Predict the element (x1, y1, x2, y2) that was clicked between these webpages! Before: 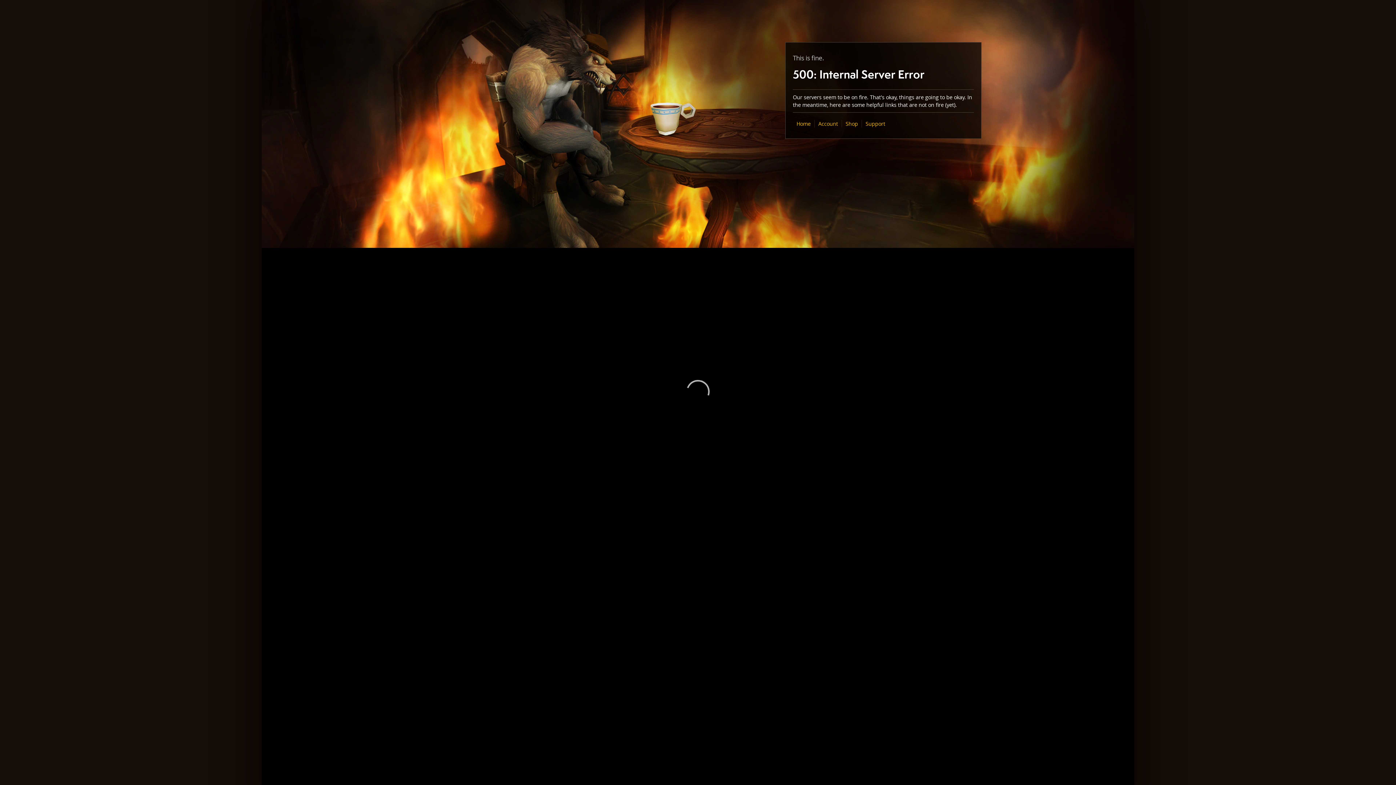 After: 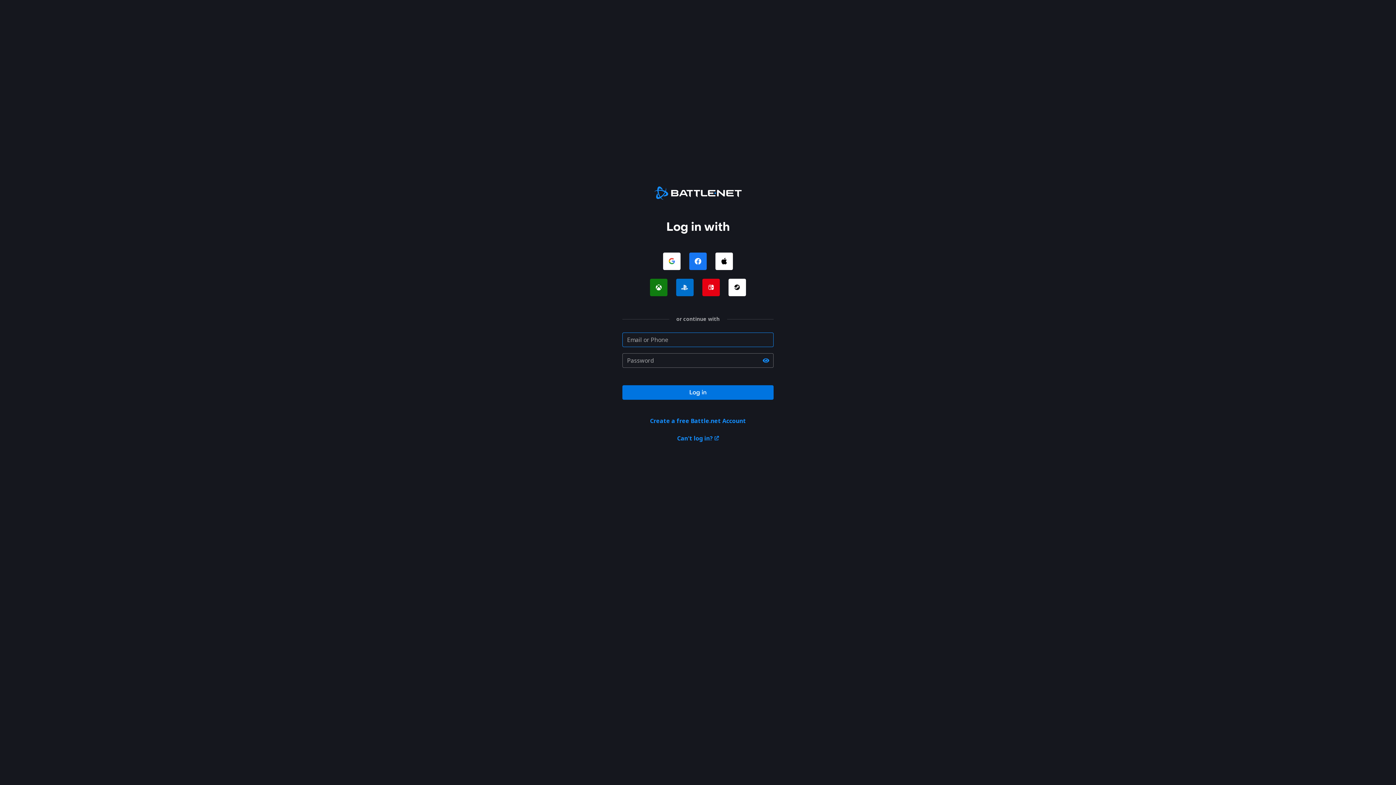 Action: label: Account bbox: (818, 120, 838, 127)